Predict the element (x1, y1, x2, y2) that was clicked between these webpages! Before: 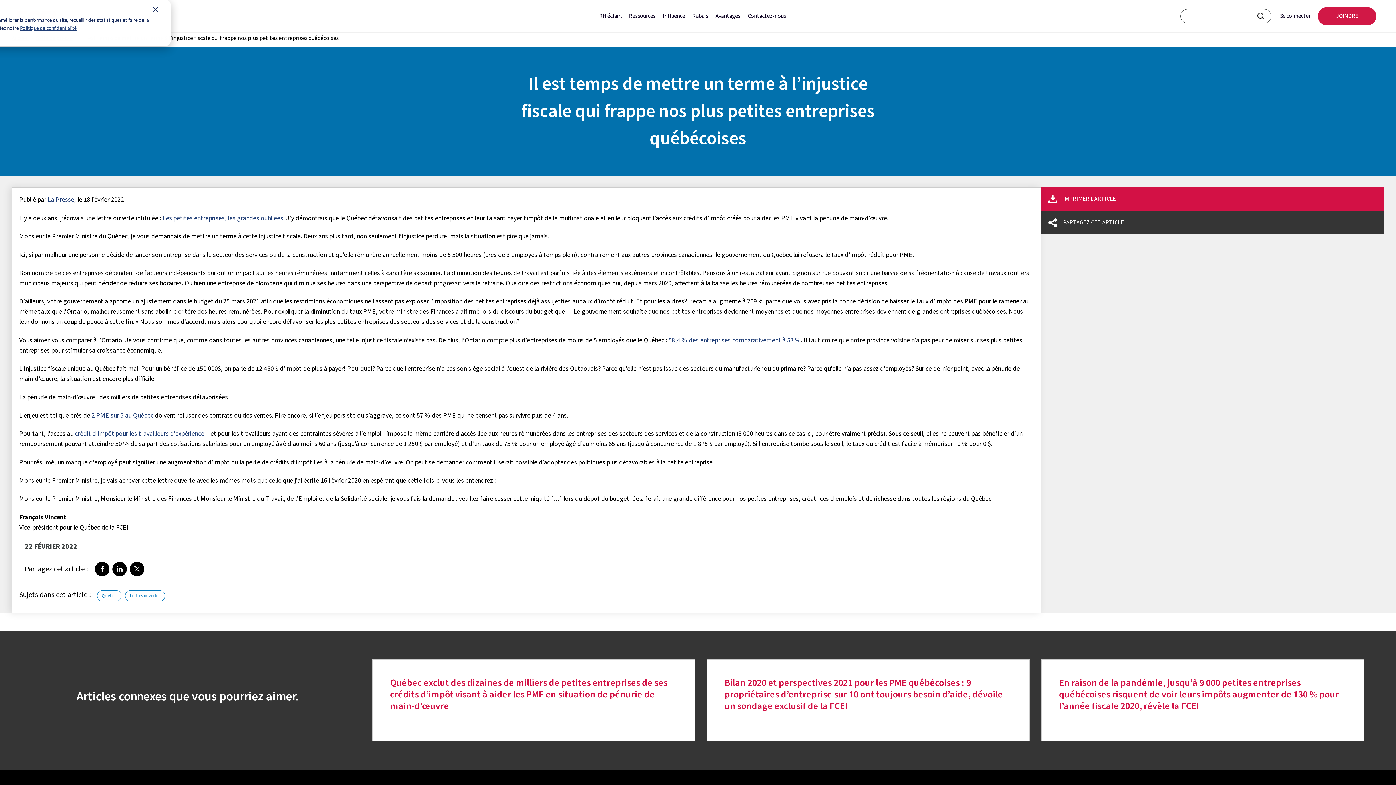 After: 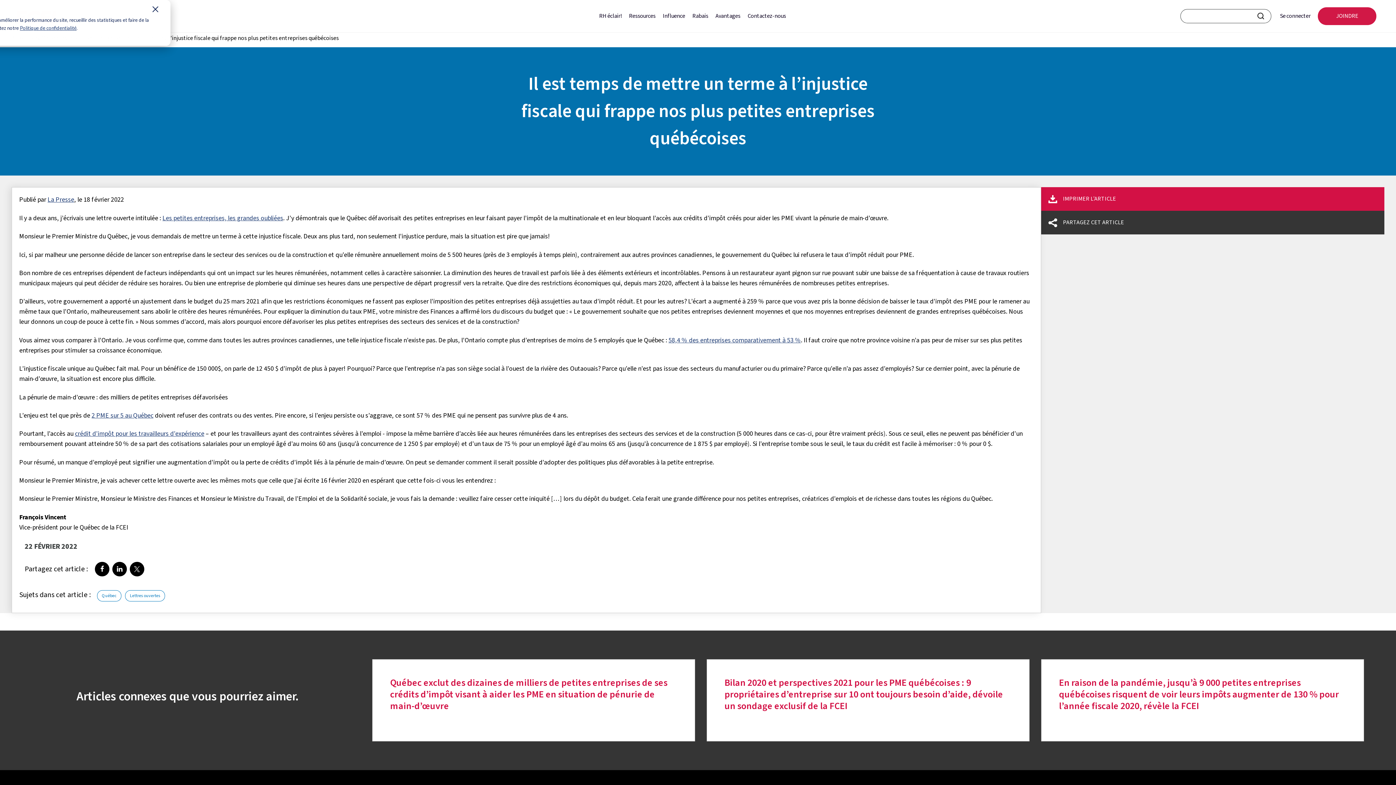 Action: bbox: (129, 562, 144, 576) label: Partager sur Twitter